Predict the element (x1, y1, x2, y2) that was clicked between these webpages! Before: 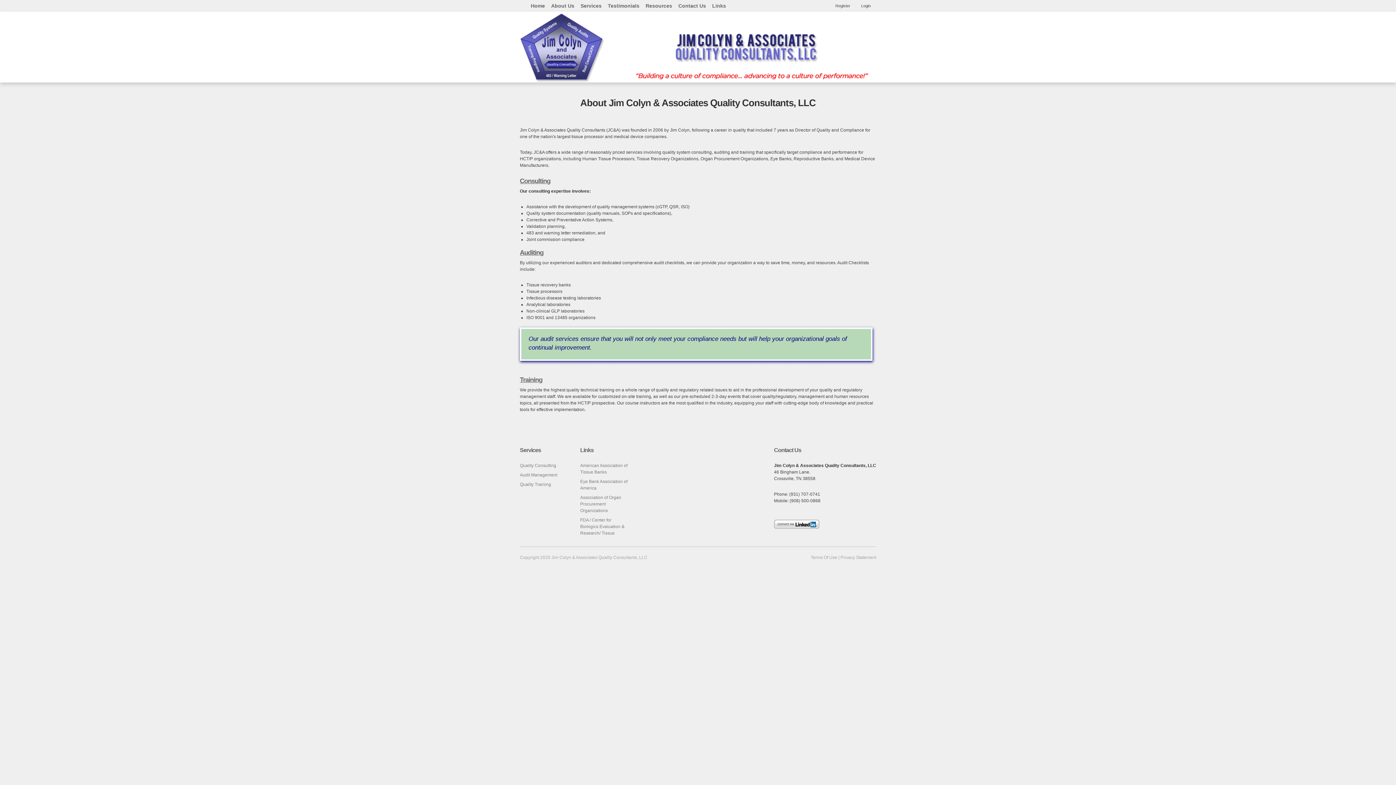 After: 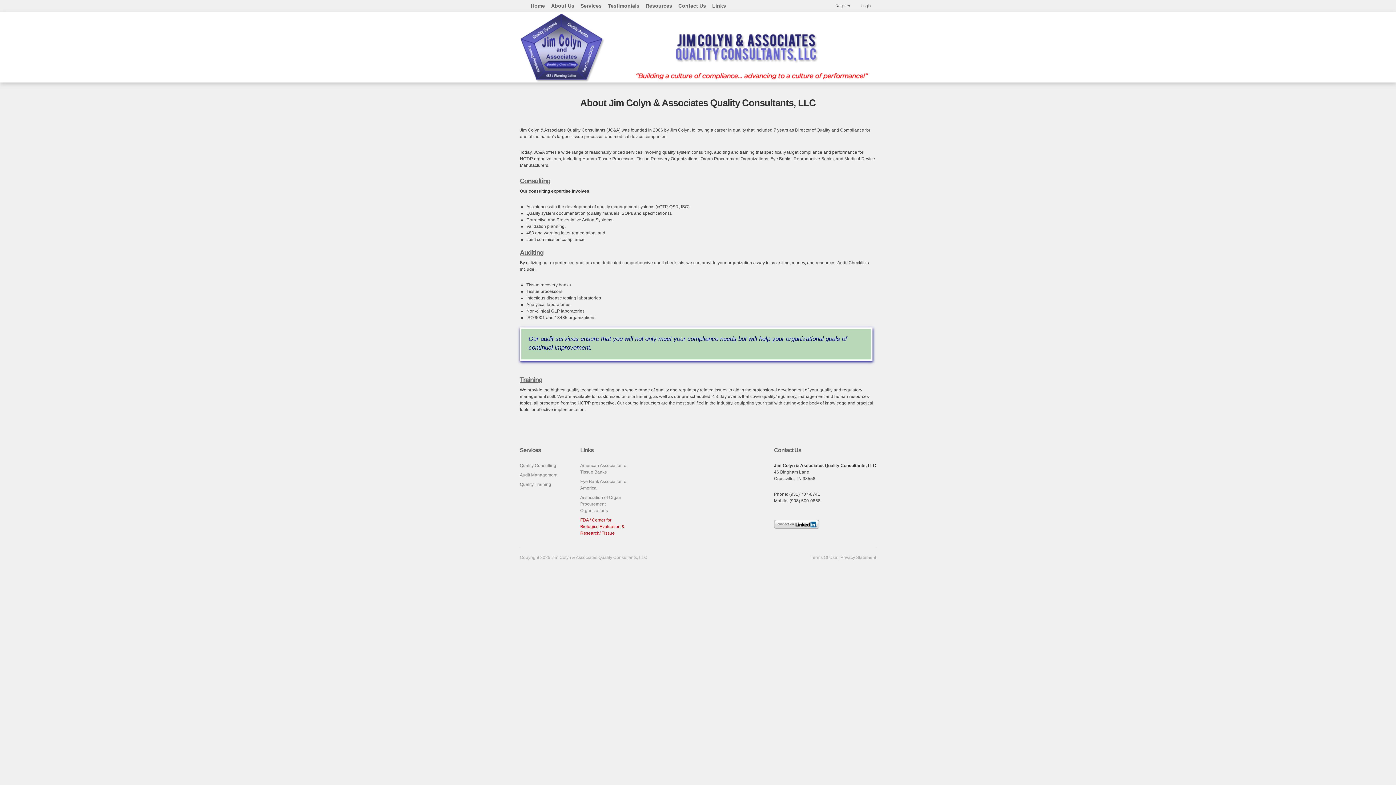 Action: label: FDA / Center for Biologics Evaluation & Research/ Tissue bbox: (580, 517, 624, 536)